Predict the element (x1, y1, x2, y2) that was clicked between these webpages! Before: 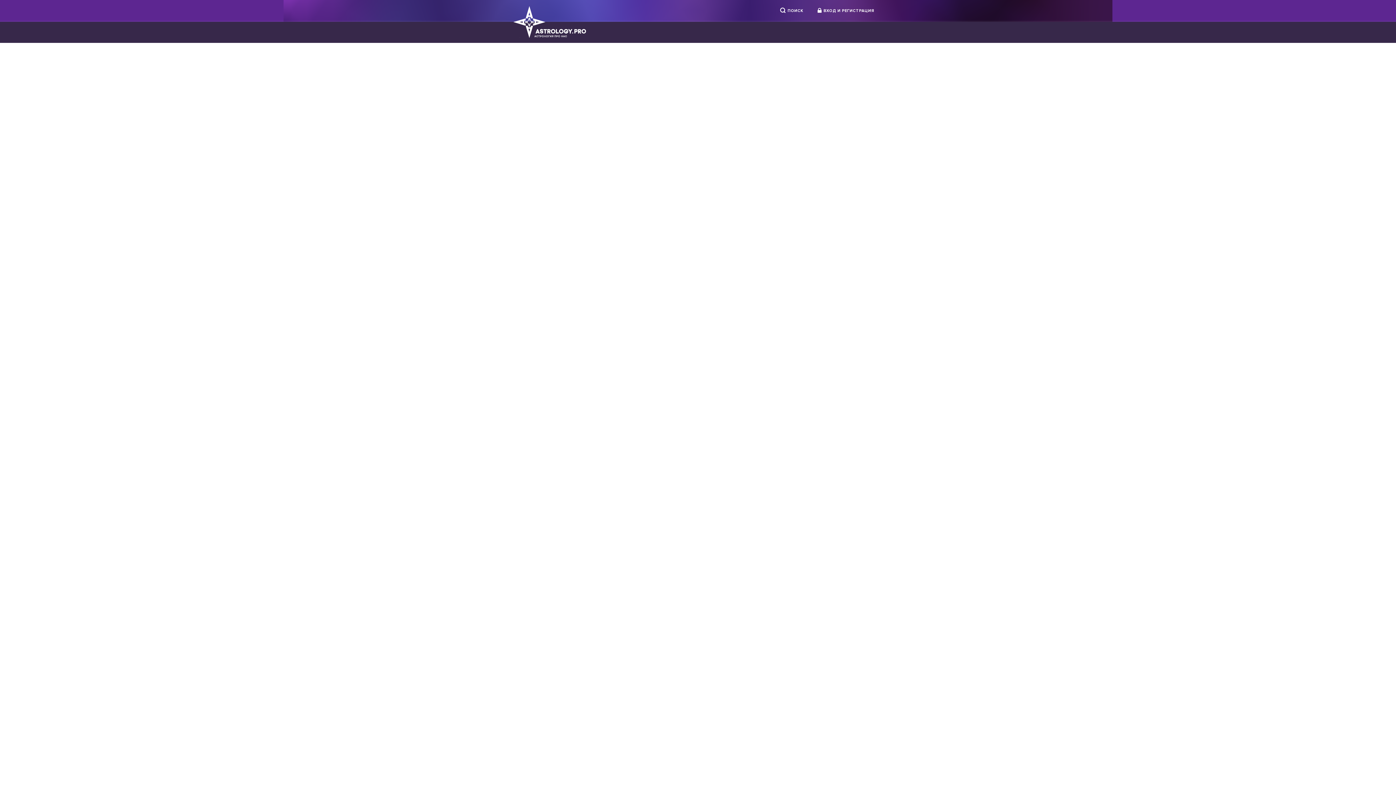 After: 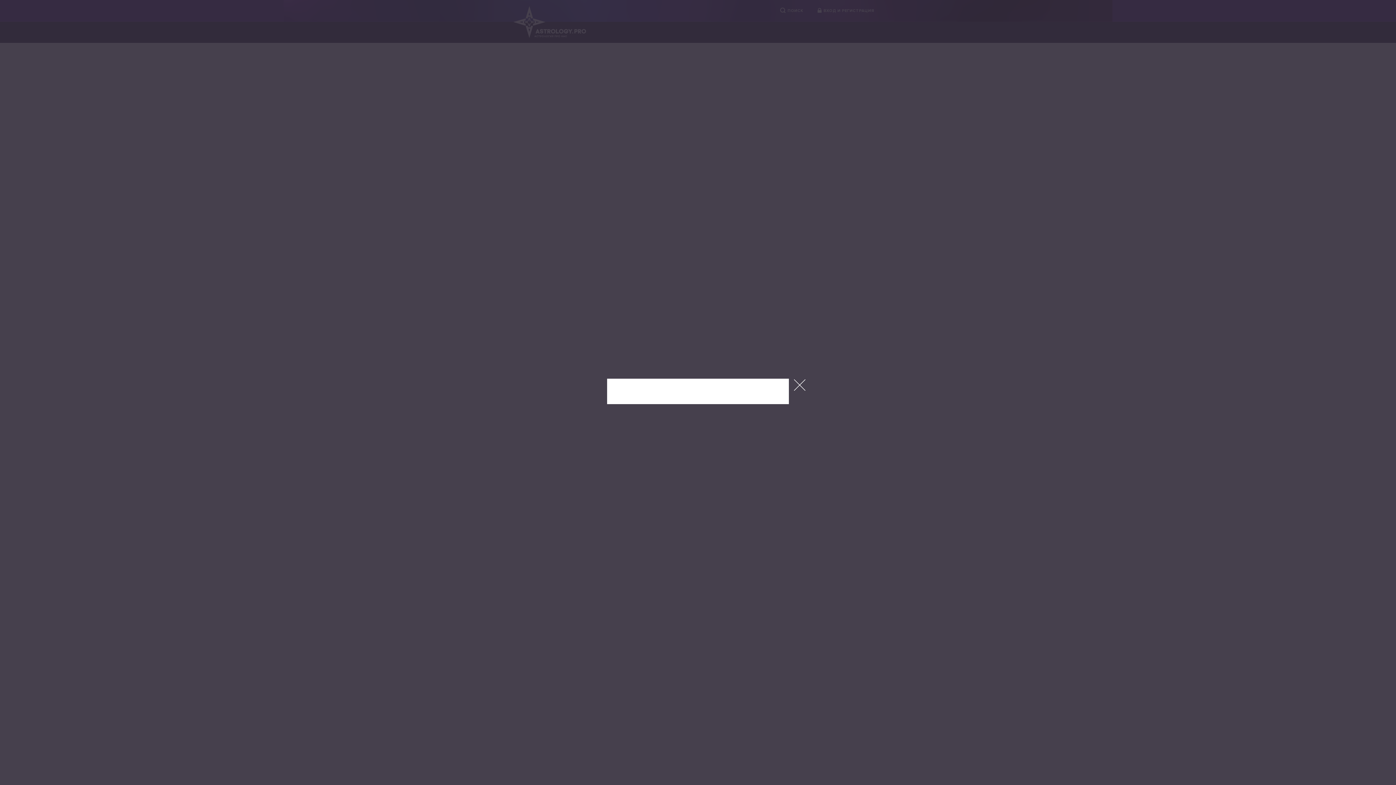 Action: label: ВХОД И РЕГИСТРАЦИЯ bbox: (812, 4, 879, 17)